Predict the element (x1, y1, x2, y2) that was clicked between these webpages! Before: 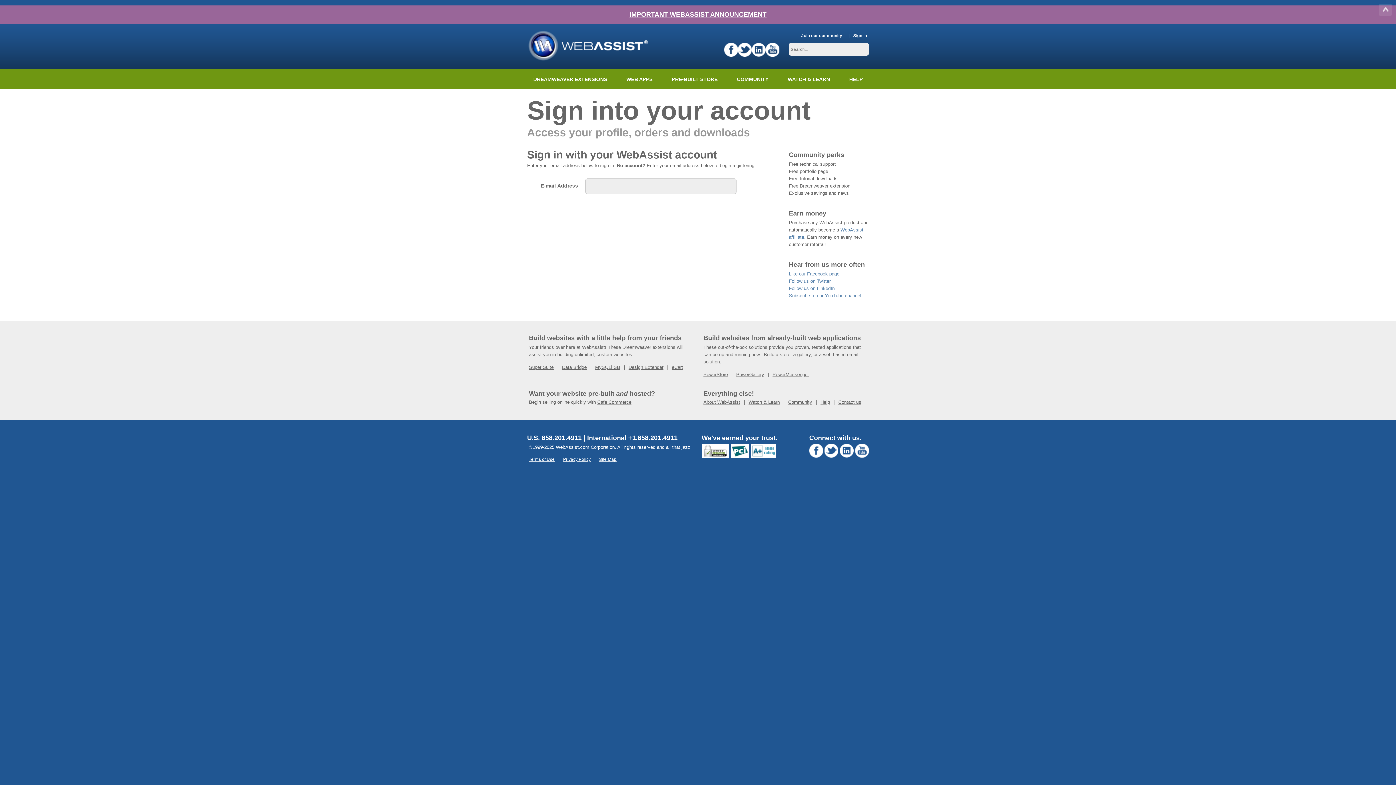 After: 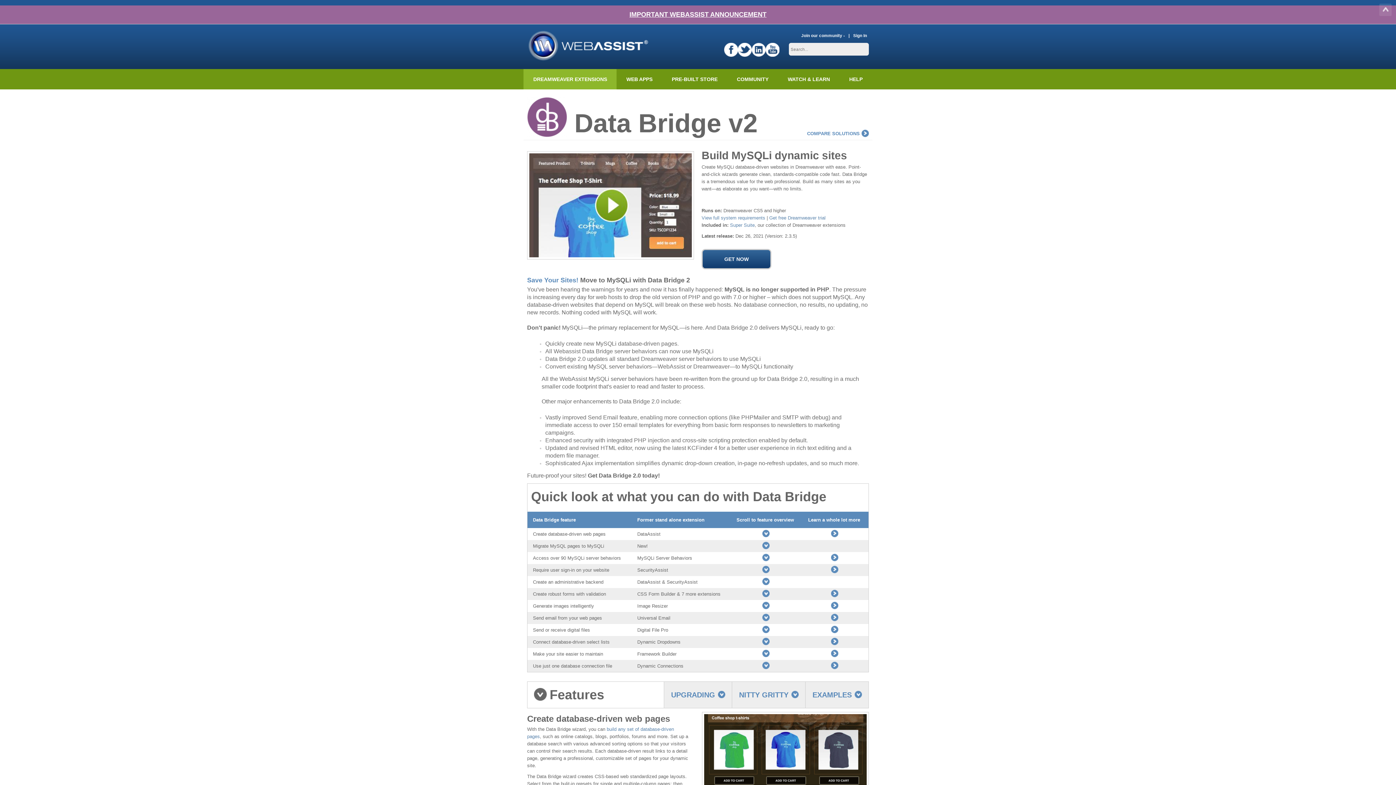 Action: label: Data Bridge bbox: (562, 364, 586, 370)